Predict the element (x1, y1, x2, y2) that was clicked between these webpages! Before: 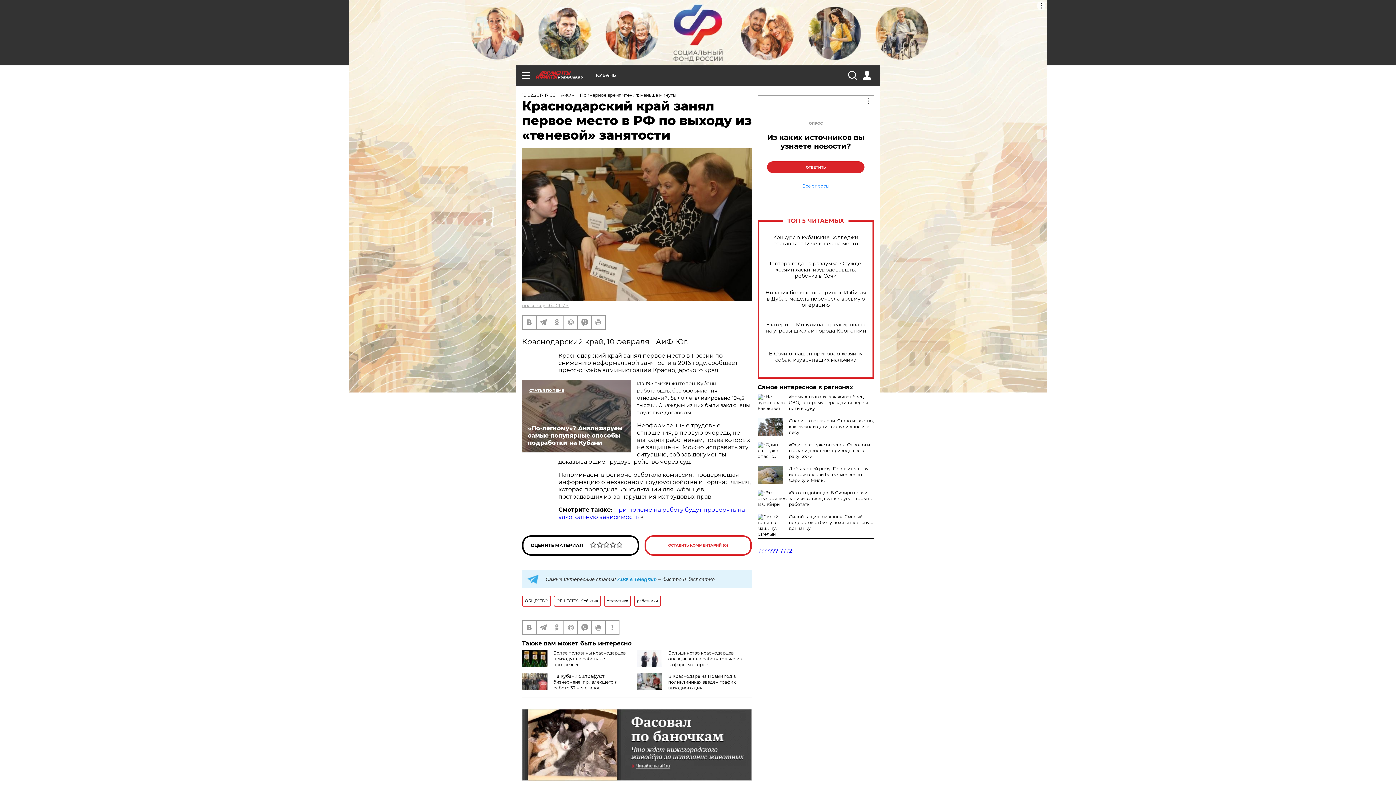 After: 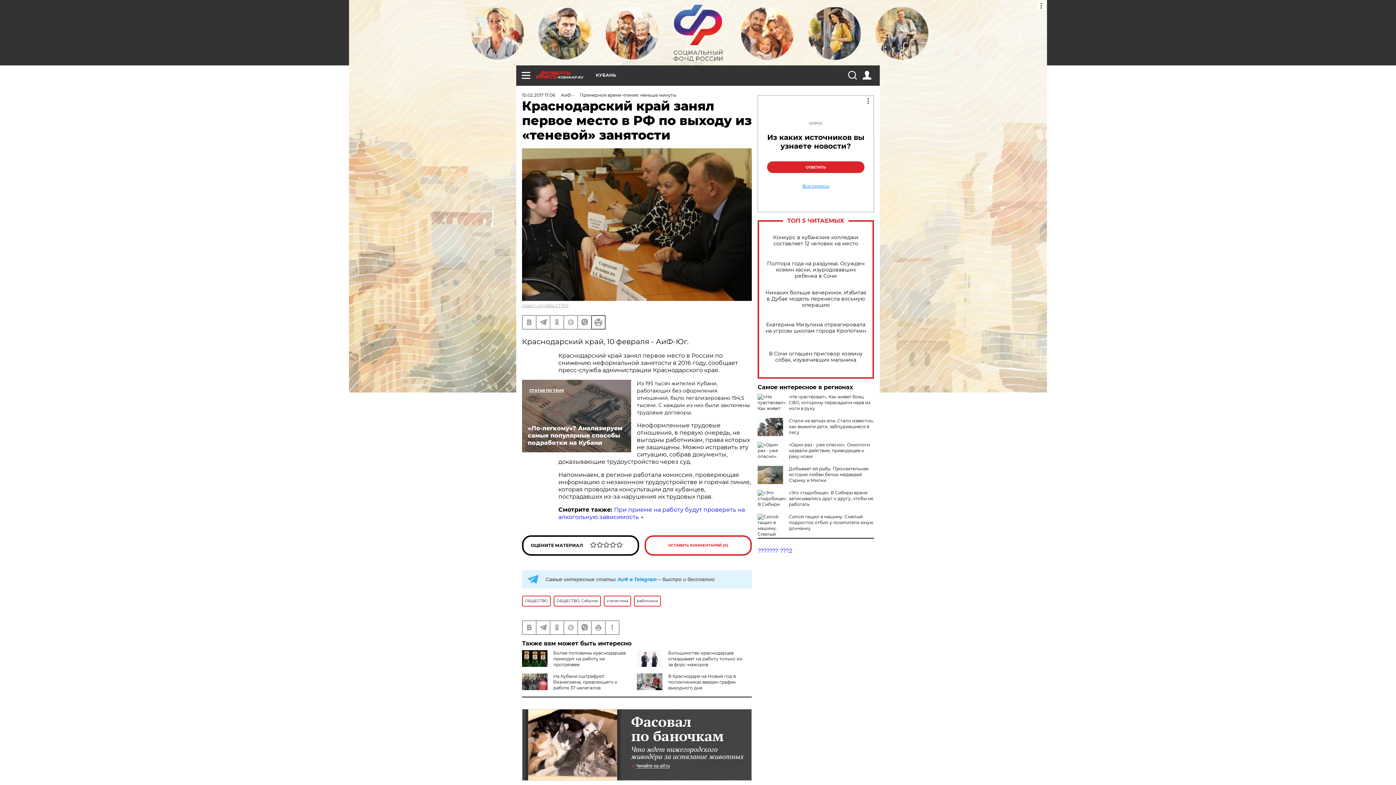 Action: bbox: (592, 315, 605, 328)